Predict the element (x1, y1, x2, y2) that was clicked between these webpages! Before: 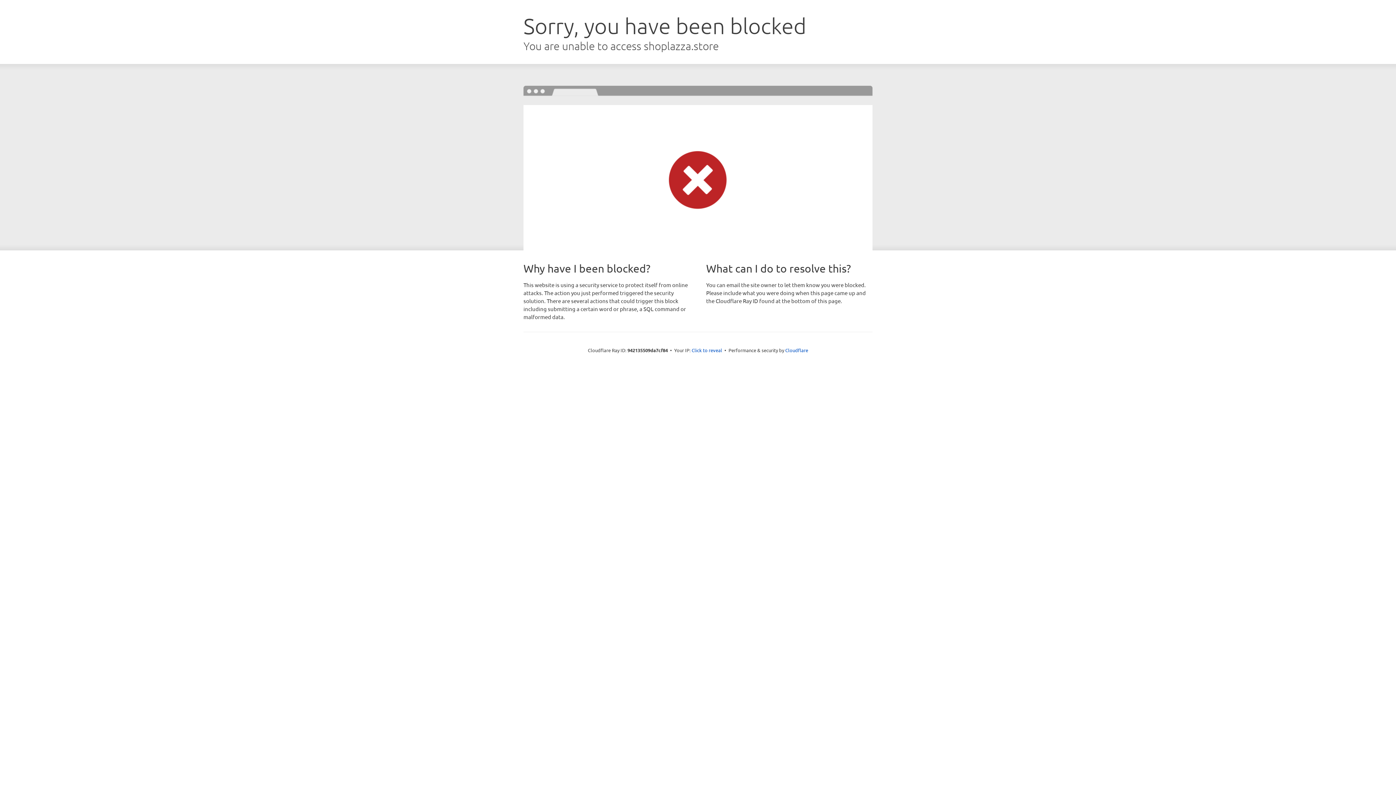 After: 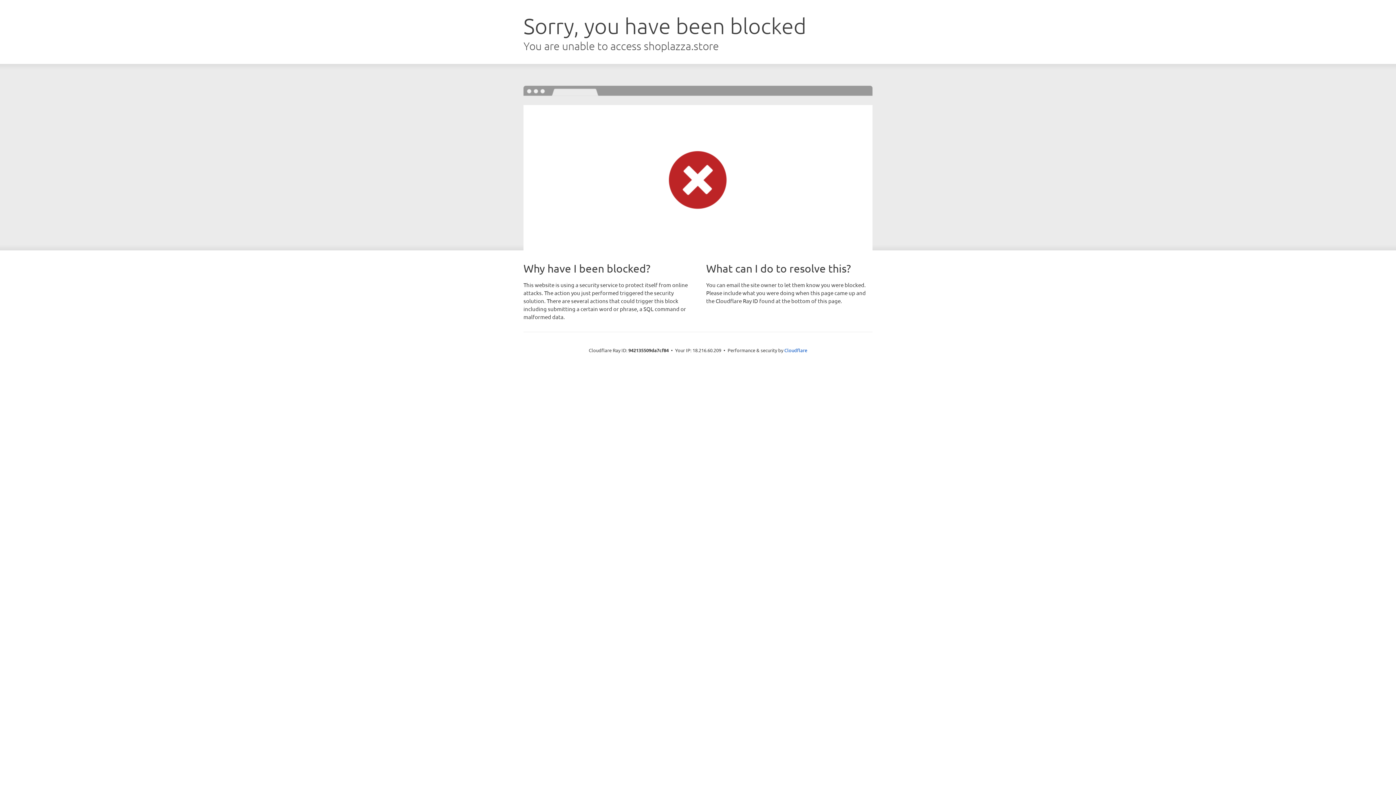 Action: label: Click to reveal bbox: (691, 346, 722, 353)